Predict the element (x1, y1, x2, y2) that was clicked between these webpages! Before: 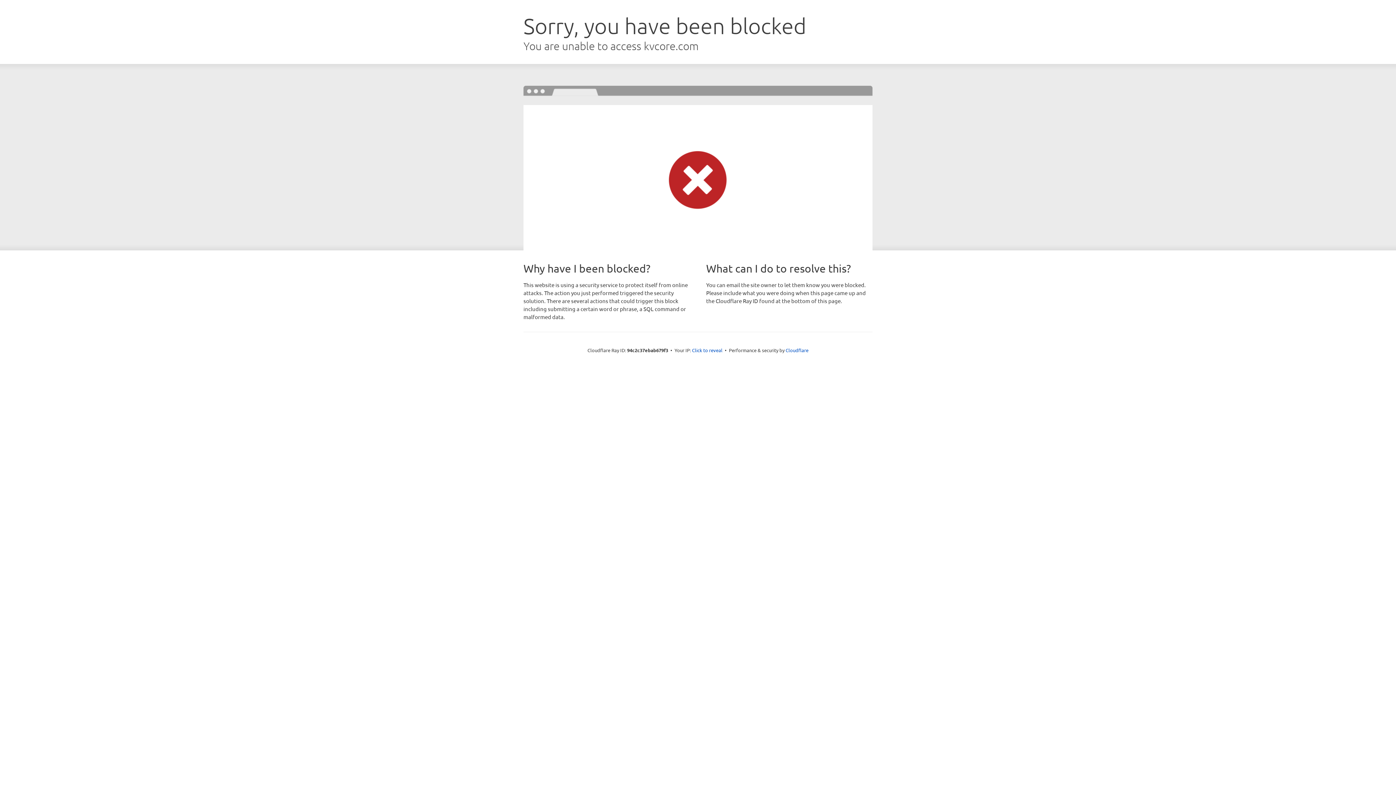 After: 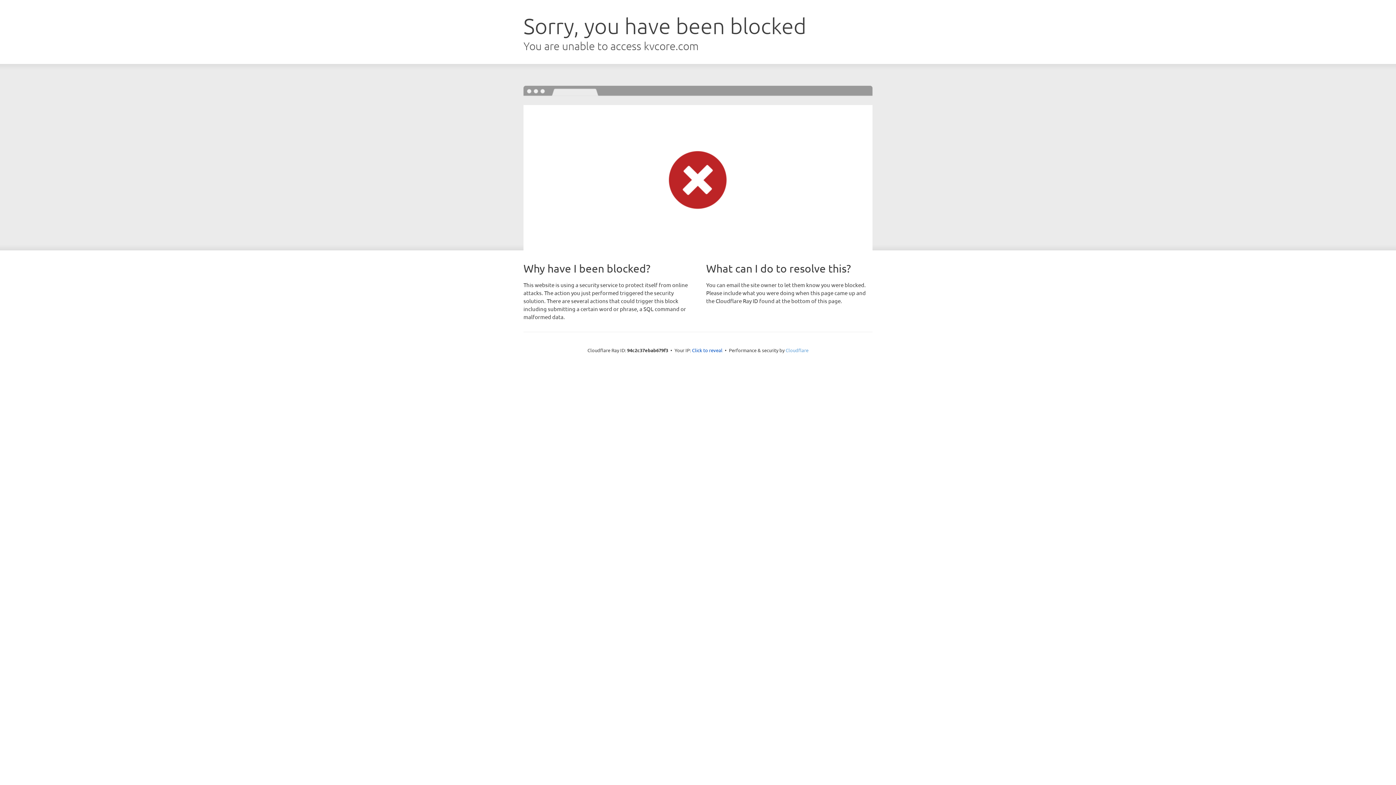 Action: bbox: (785, 347, 808, 353) label: Cloudflare